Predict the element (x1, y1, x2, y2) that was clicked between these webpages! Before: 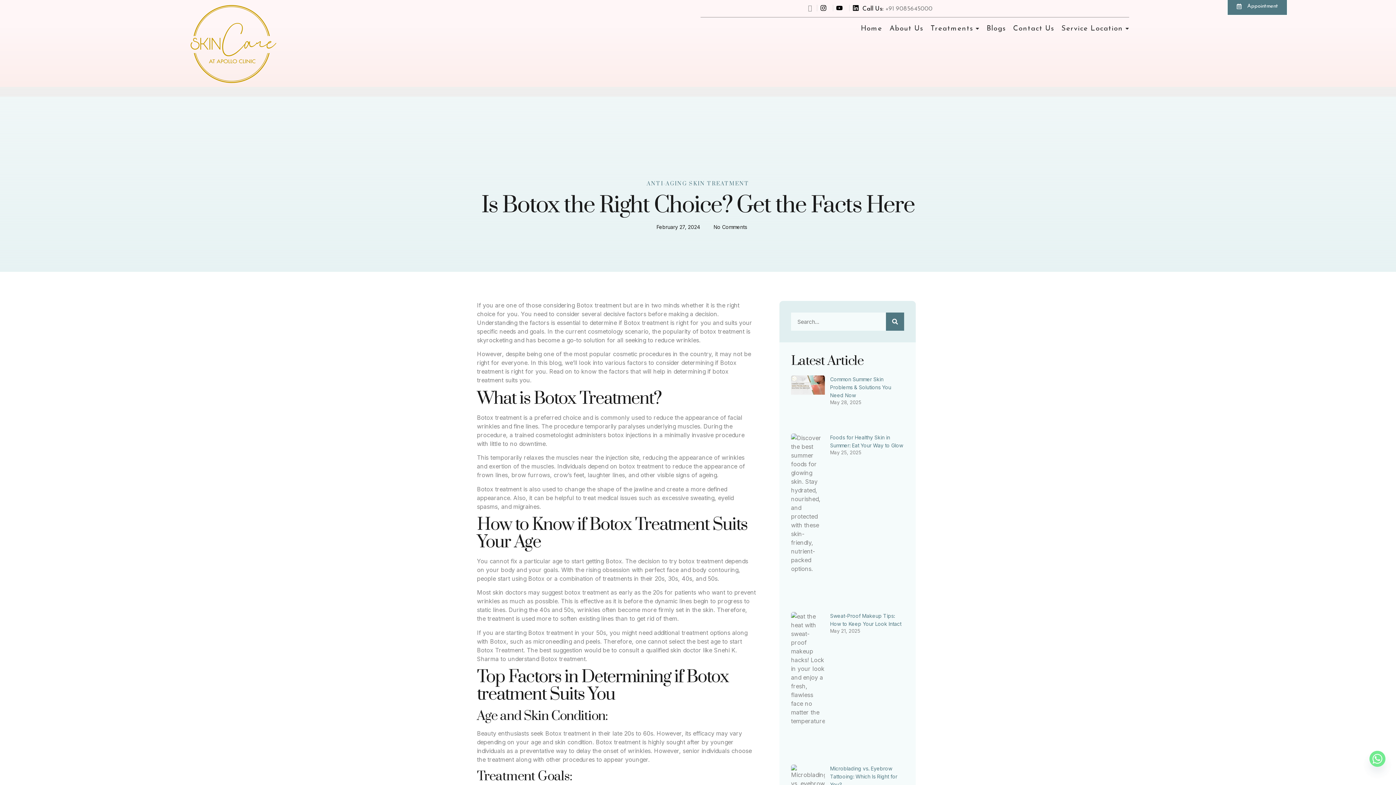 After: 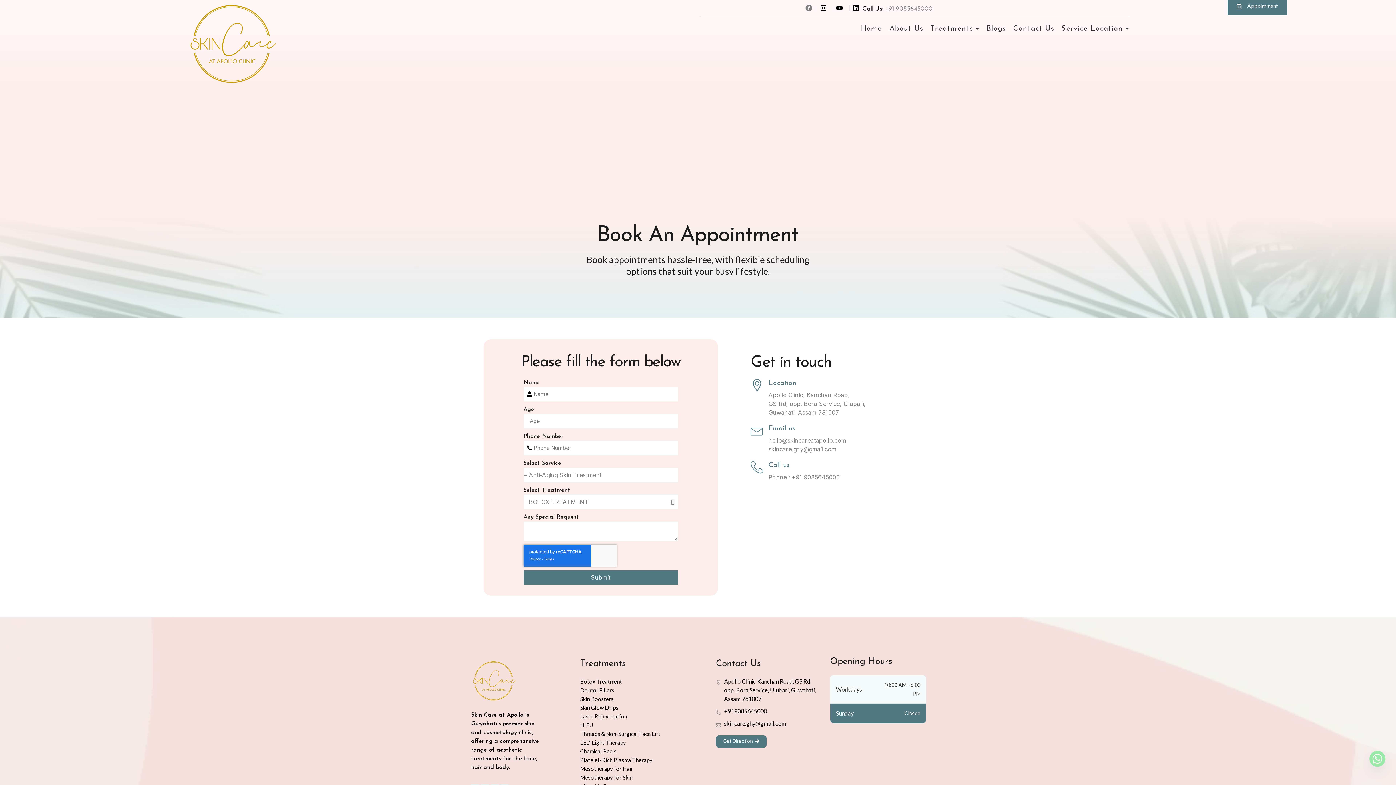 Action: bbox: (1227, -1, 1287, 15) label: Appointment